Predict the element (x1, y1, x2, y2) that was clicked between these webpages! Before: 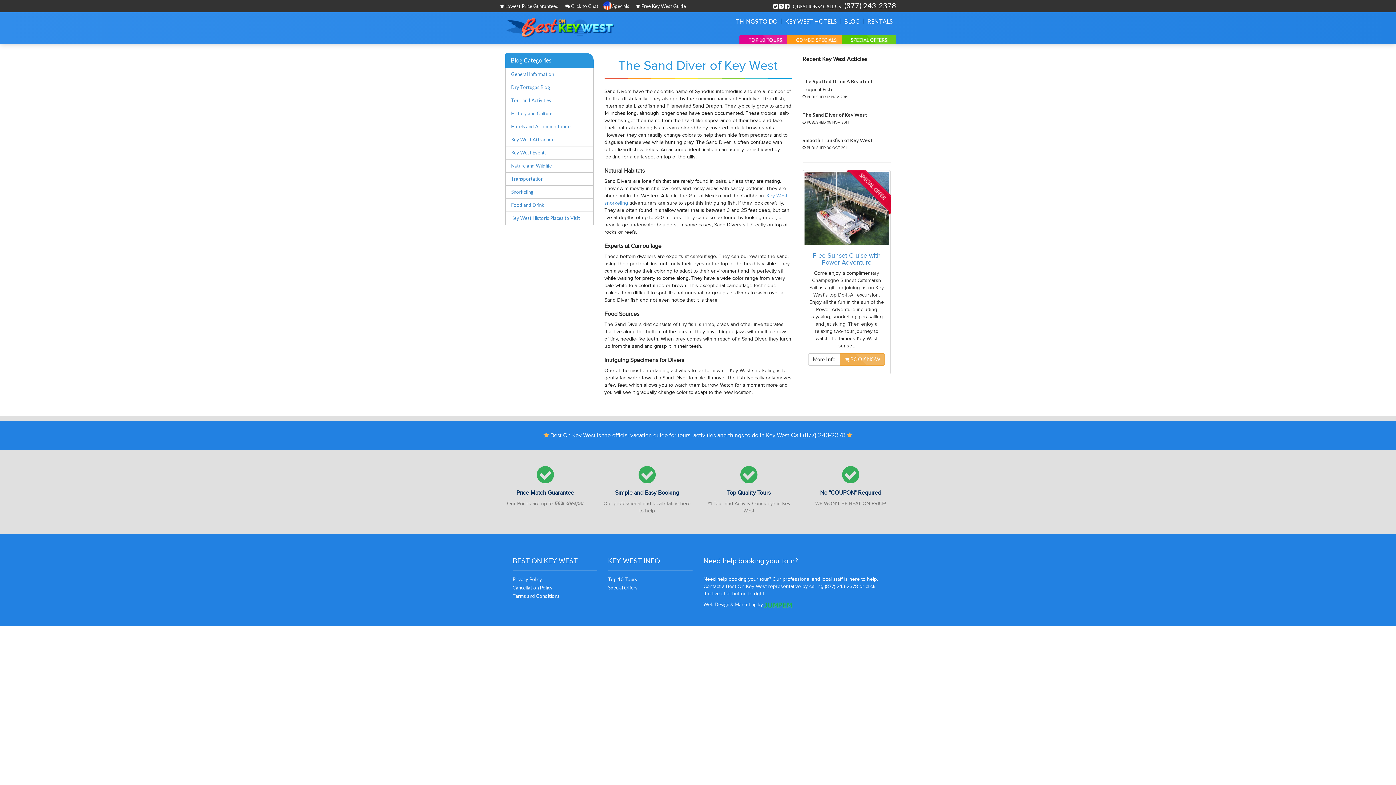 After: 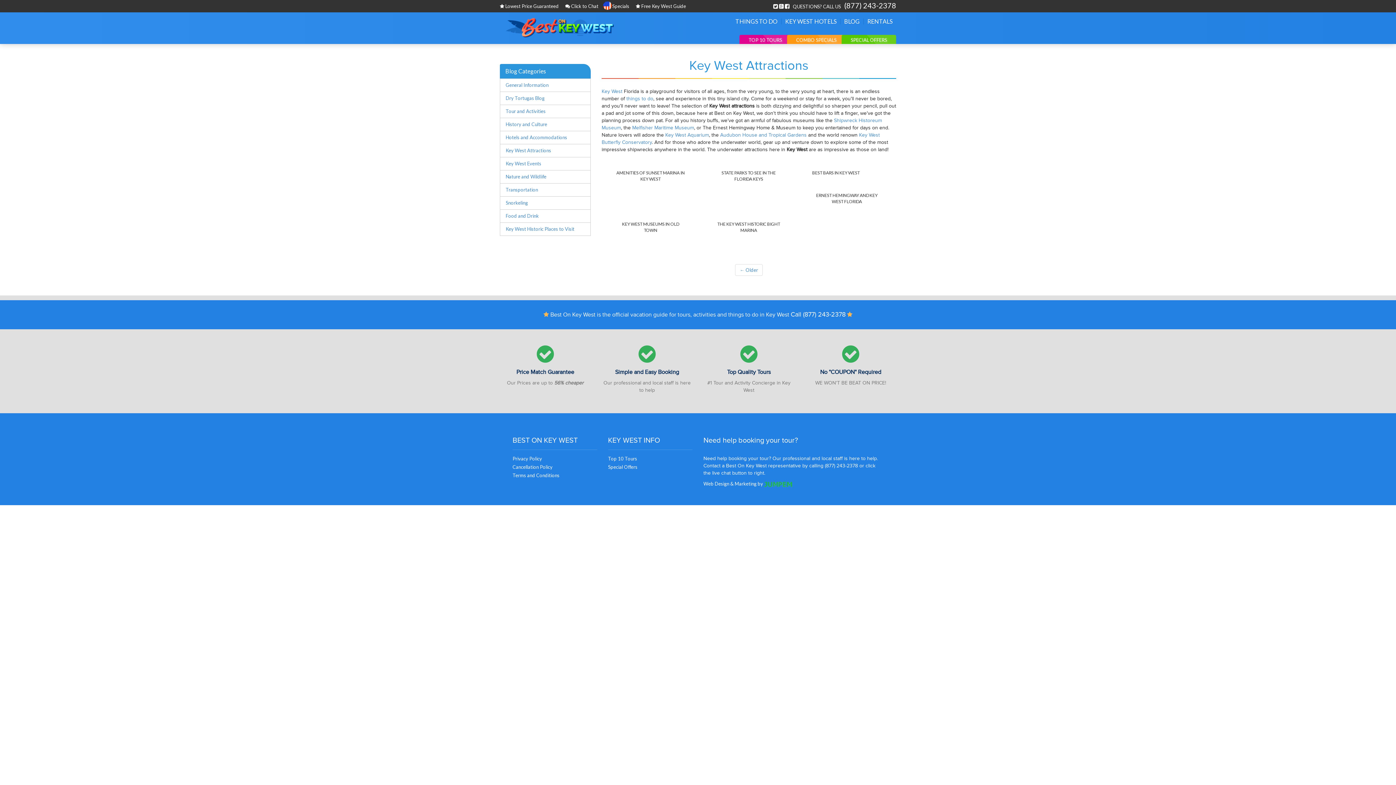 Action: bbox: (505, 133, 593, 146) label: Key West Attractions